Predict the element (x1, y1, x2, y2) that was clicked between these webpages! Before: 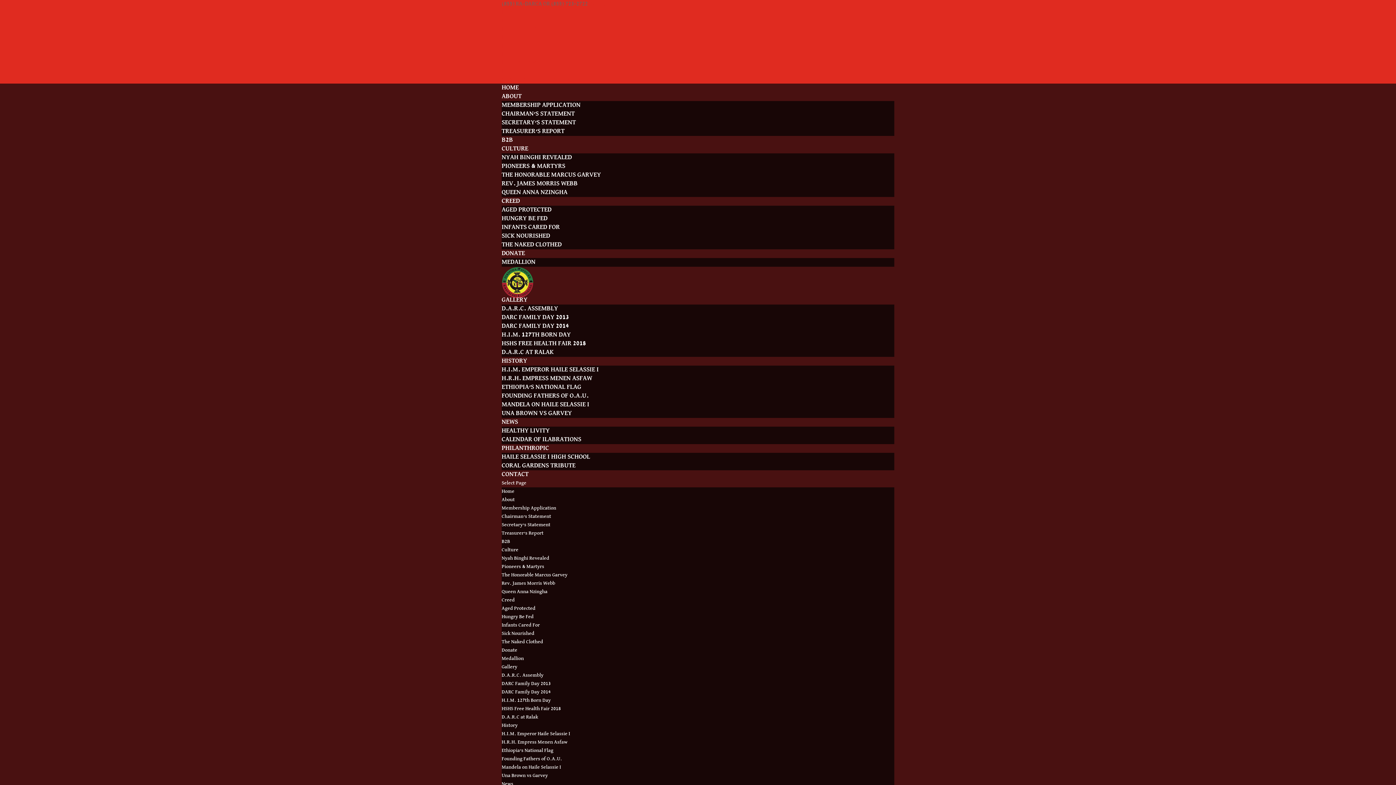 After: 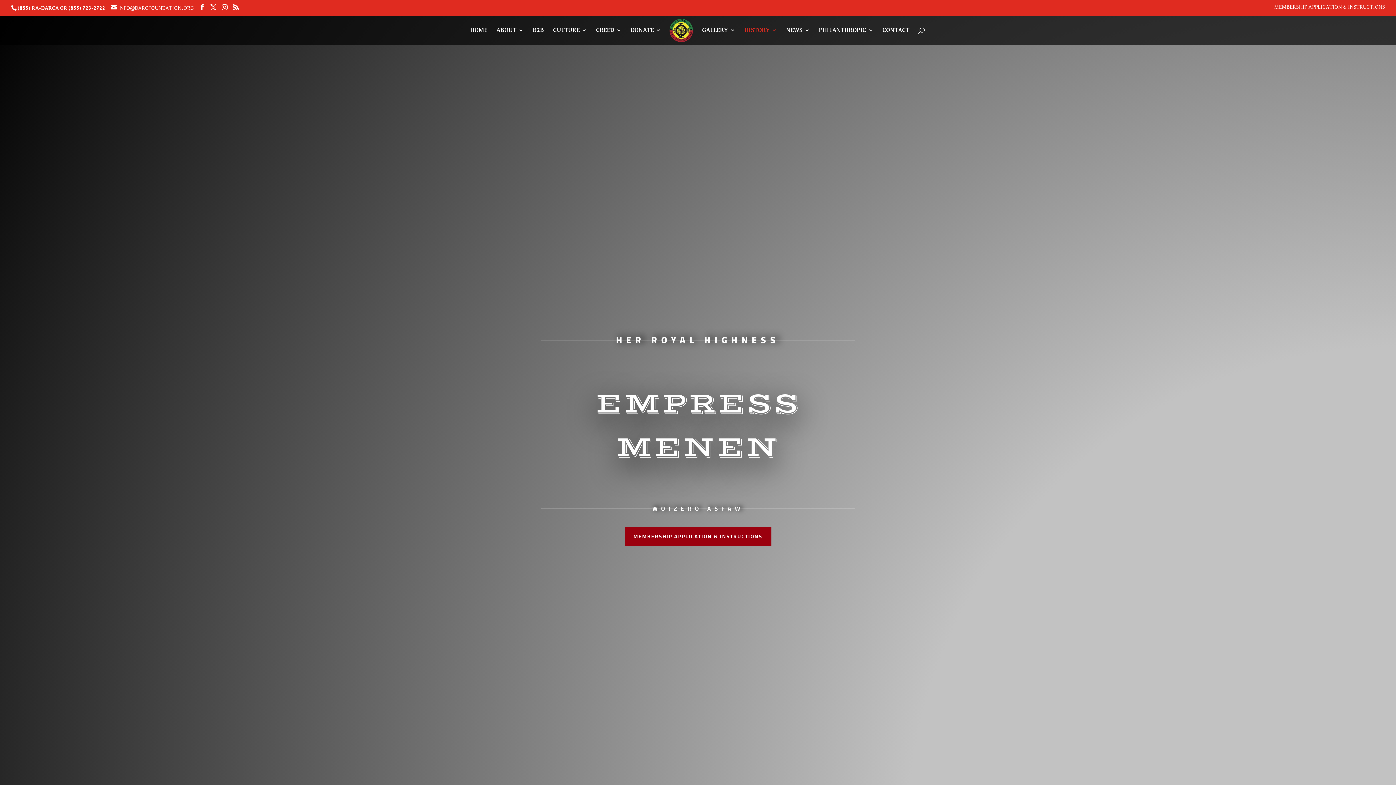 Action: label: H.R.H. Empress Menen Asfaw bbox: (501, 740, 567, 745)